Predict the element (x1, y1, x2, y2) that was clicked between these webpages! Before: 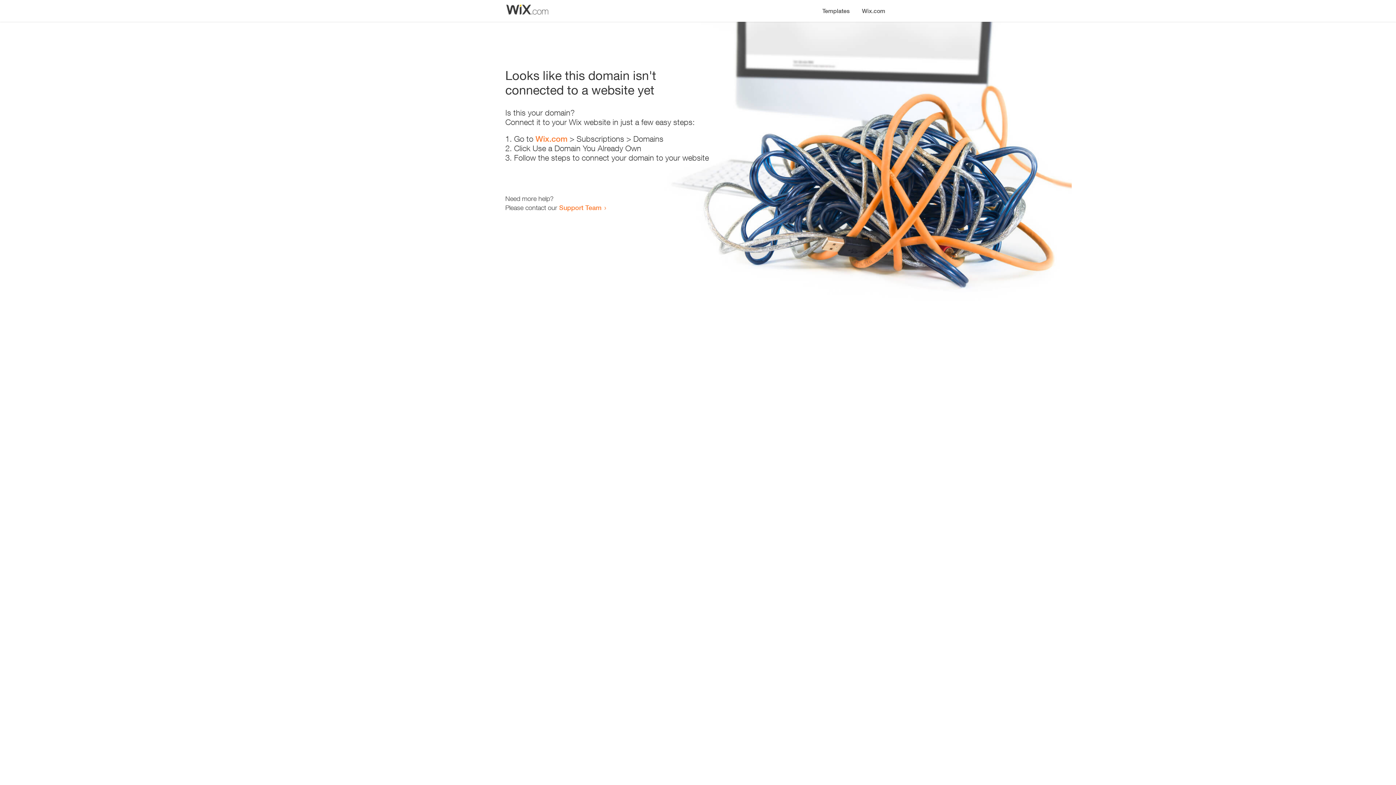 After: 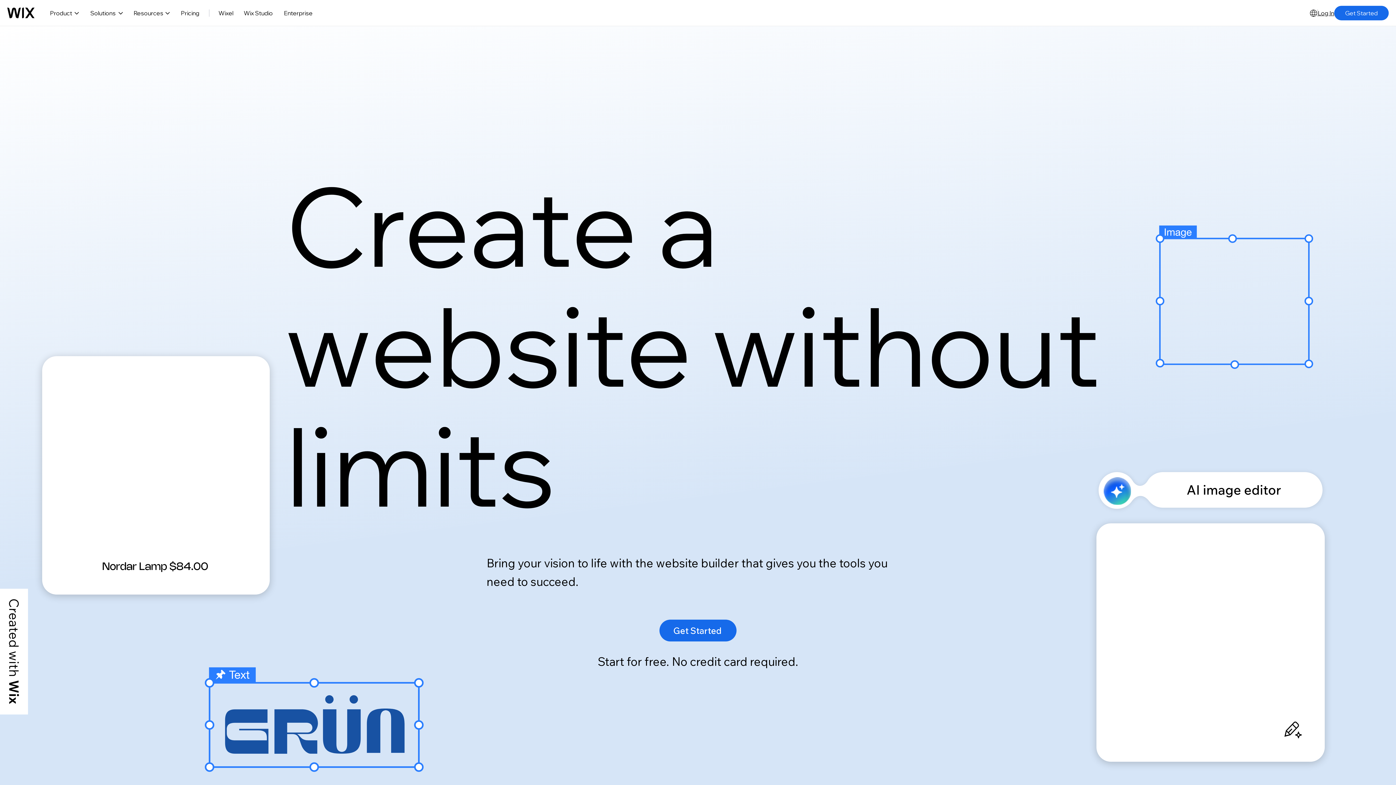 Action: label: Wix.com bbox: (856, 0, 890, 14)